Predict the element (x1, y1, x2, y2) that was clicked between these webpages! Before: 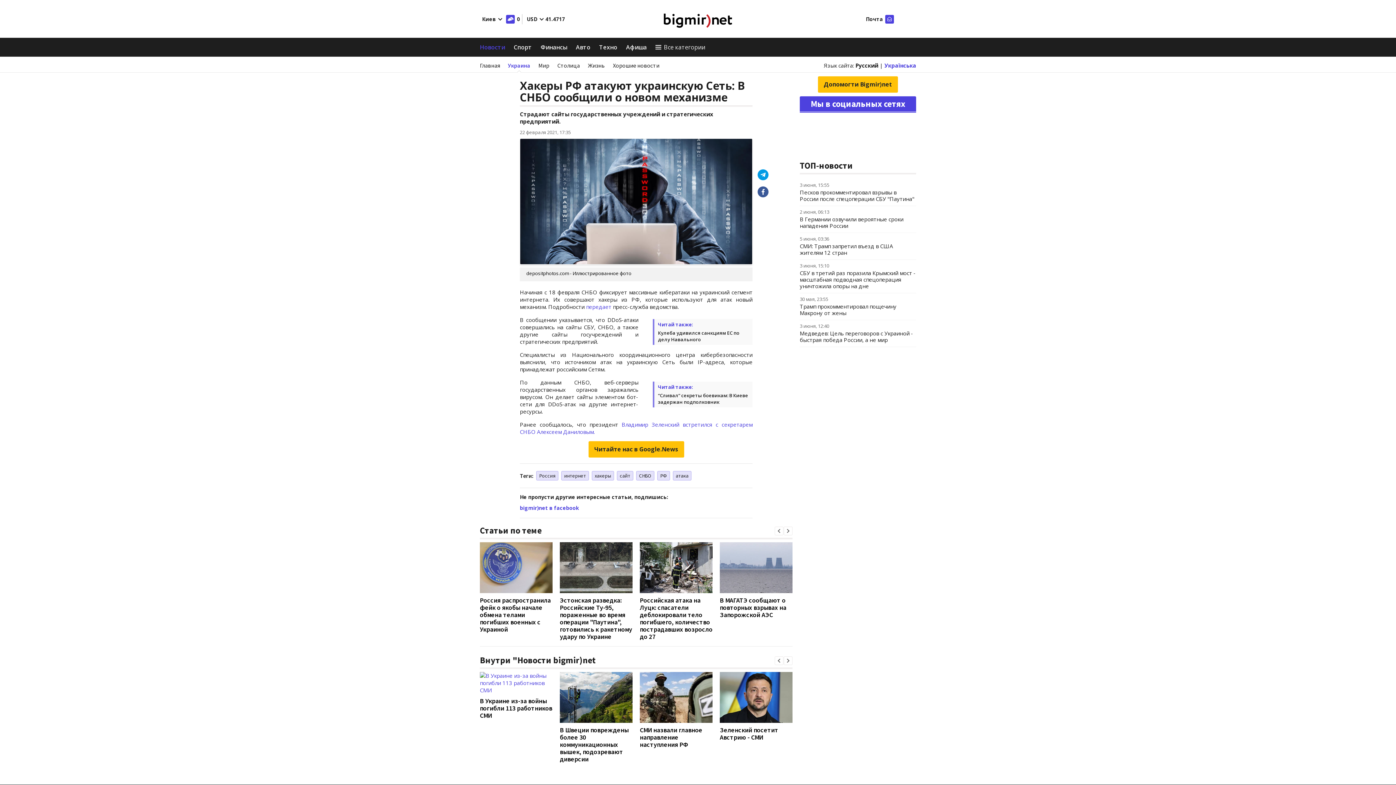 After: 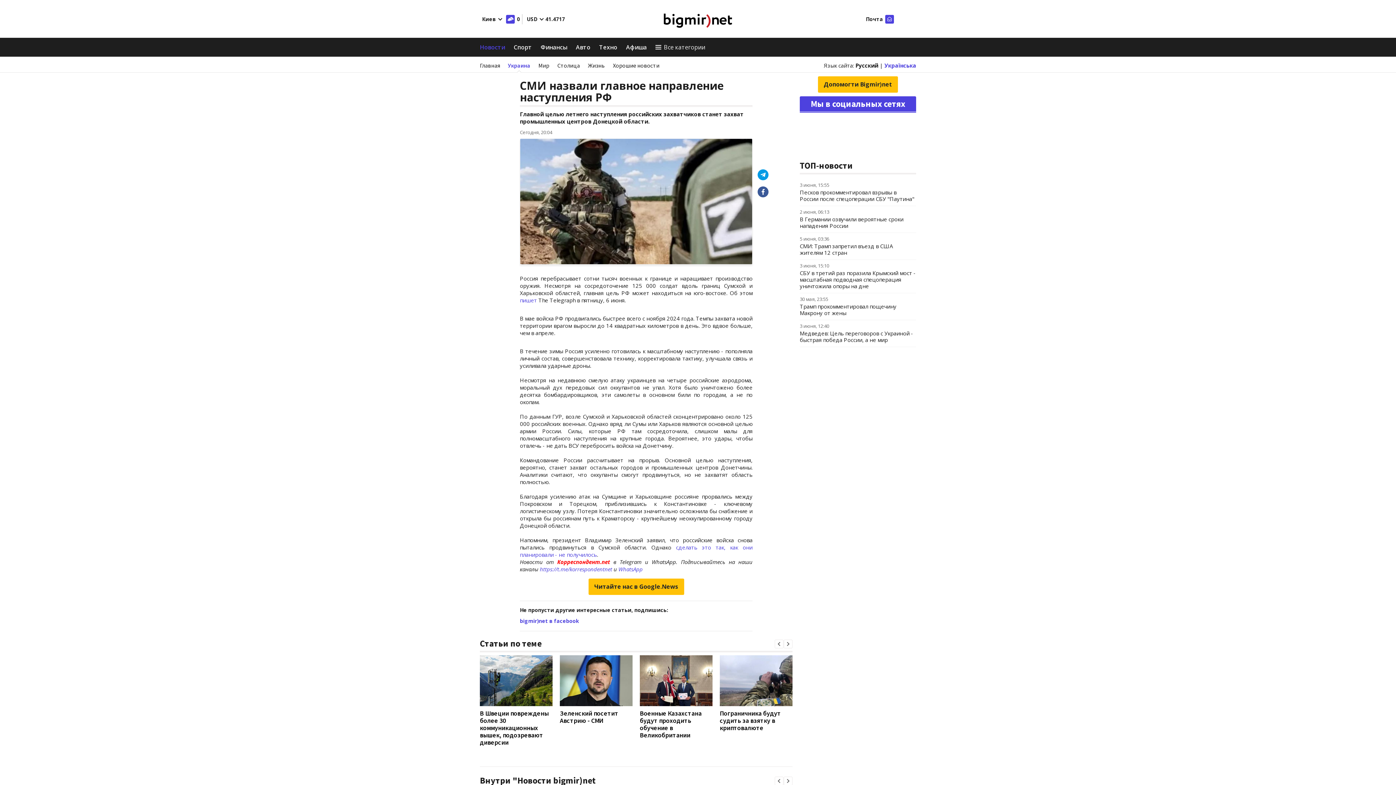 Action: bbox: (640, 672, 712, 723)